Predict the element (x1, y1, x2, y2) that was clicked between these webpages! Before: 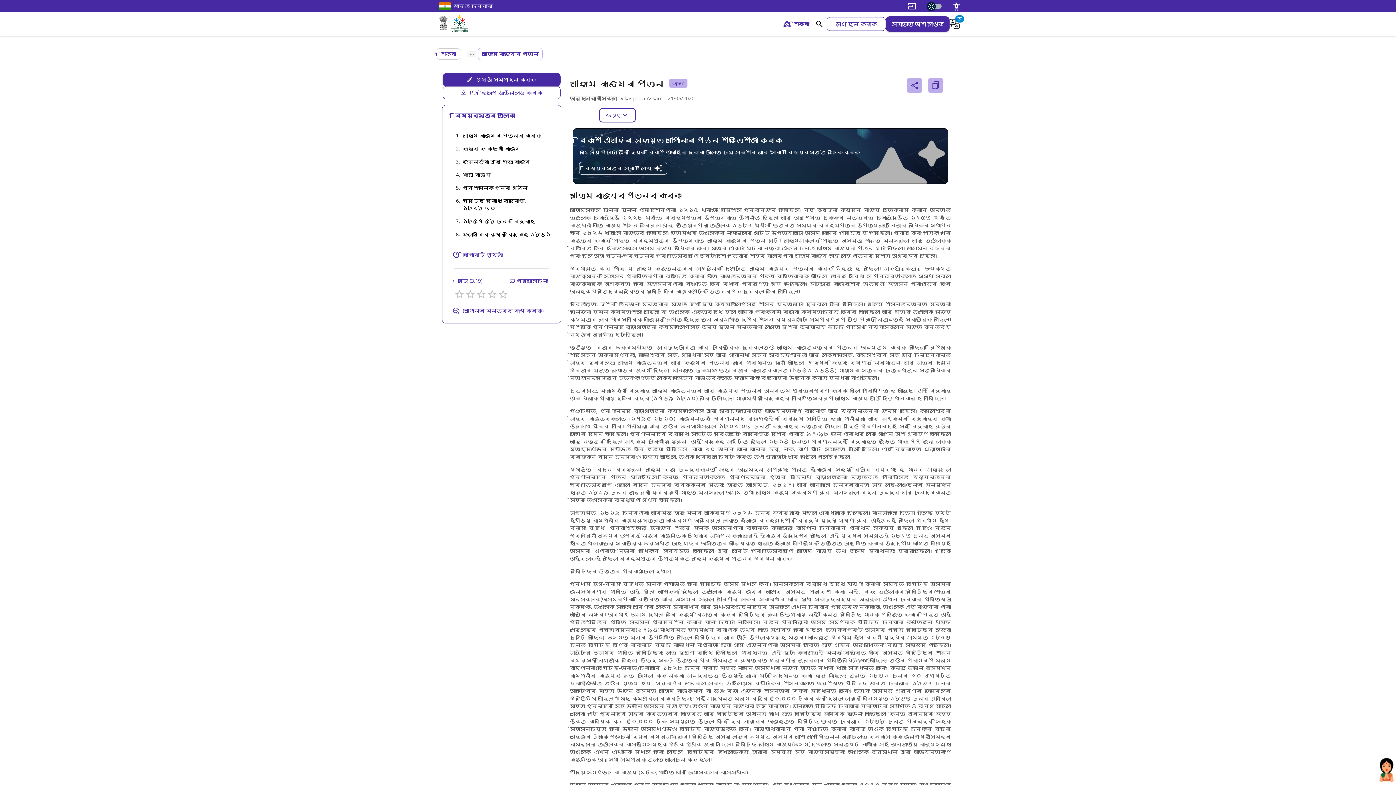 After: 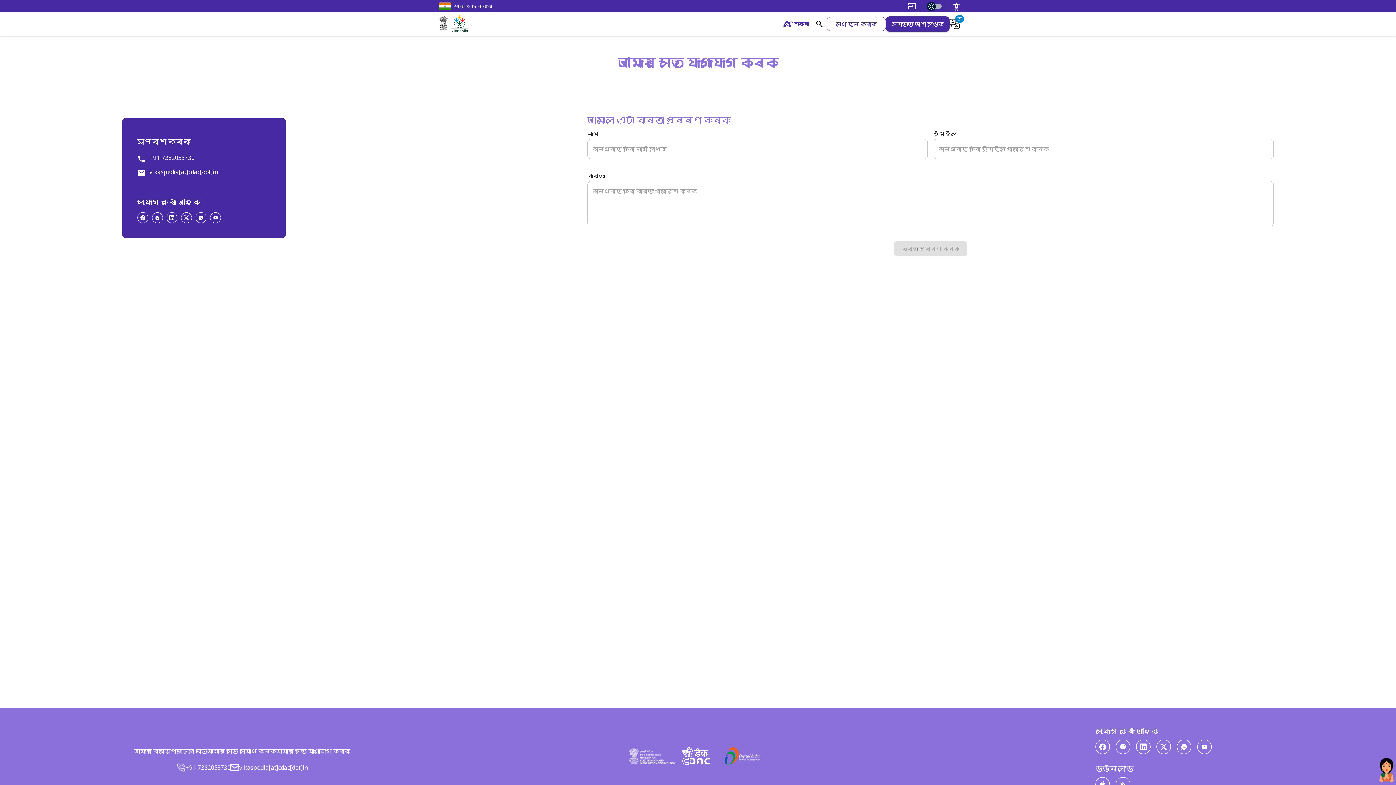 Action: label: Contact Us bbox: (272, 728, 300, 739)